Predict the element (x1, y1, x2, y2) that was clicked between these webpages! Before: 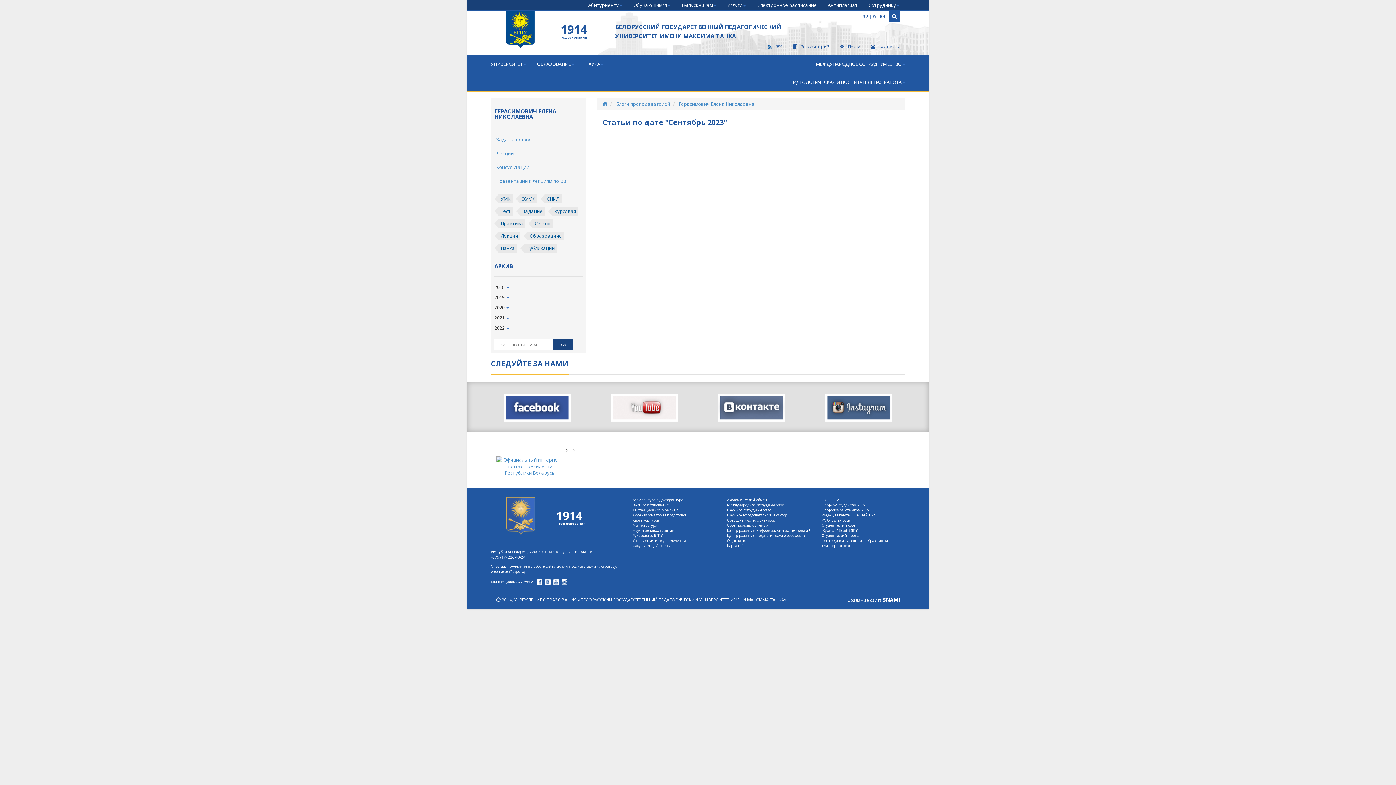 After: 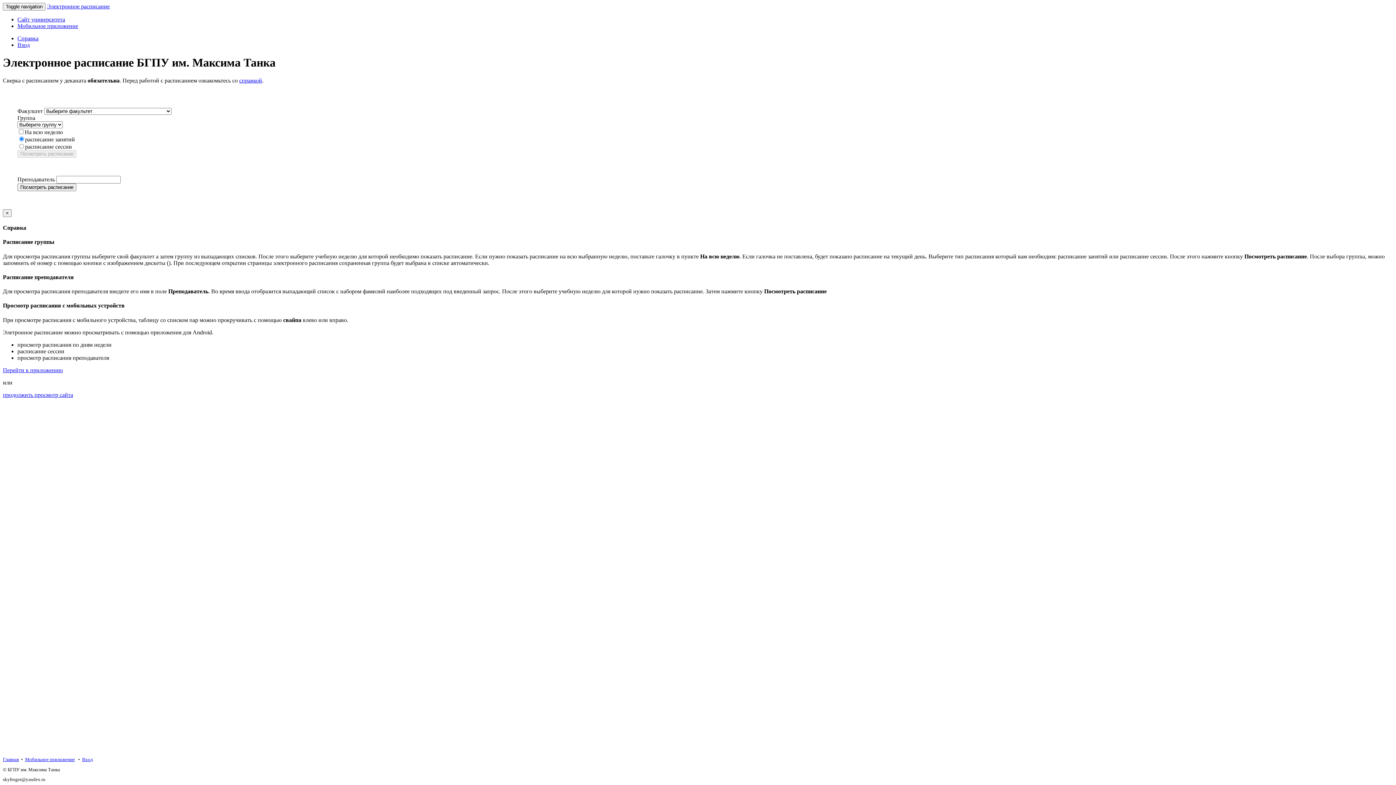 Action: label: Электронное расписание bbox: (751, 0, 822, 10)